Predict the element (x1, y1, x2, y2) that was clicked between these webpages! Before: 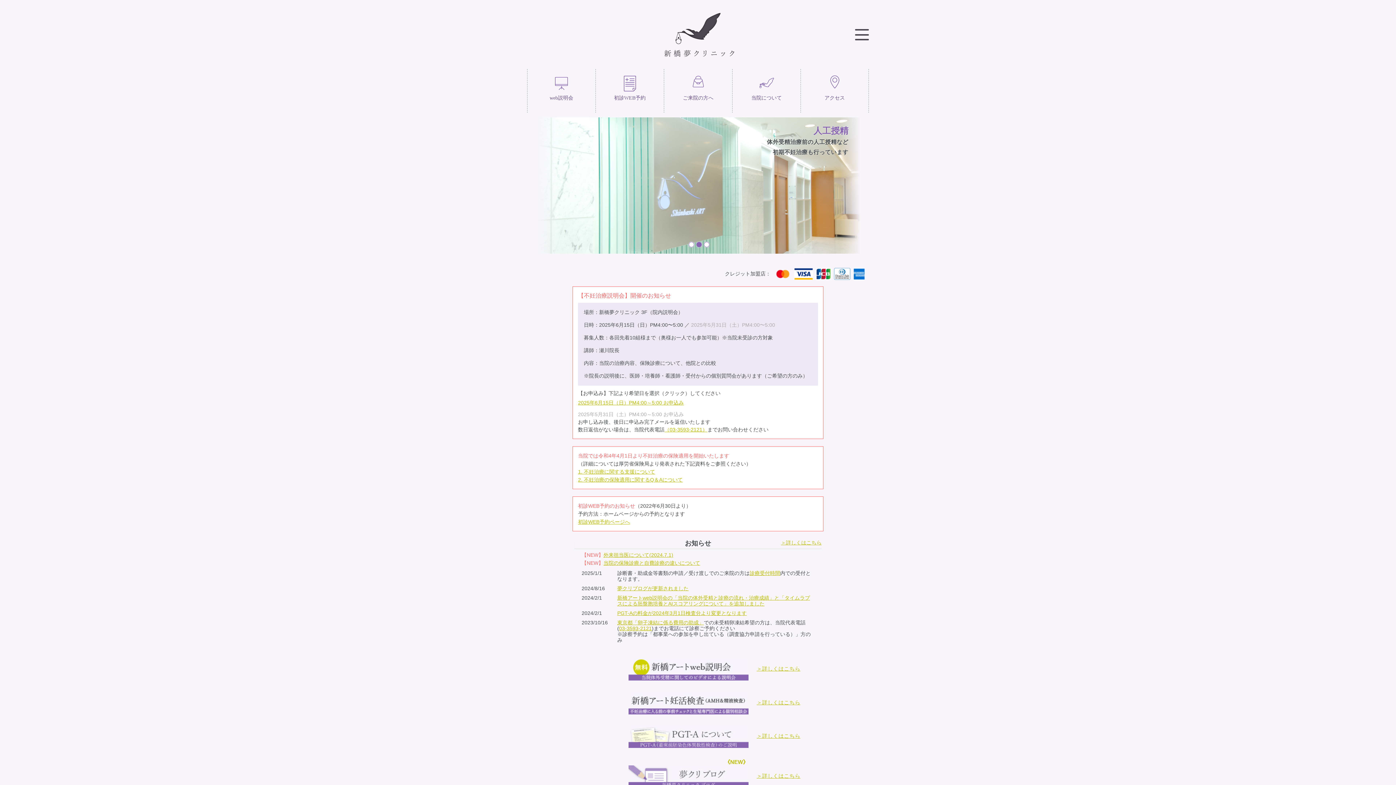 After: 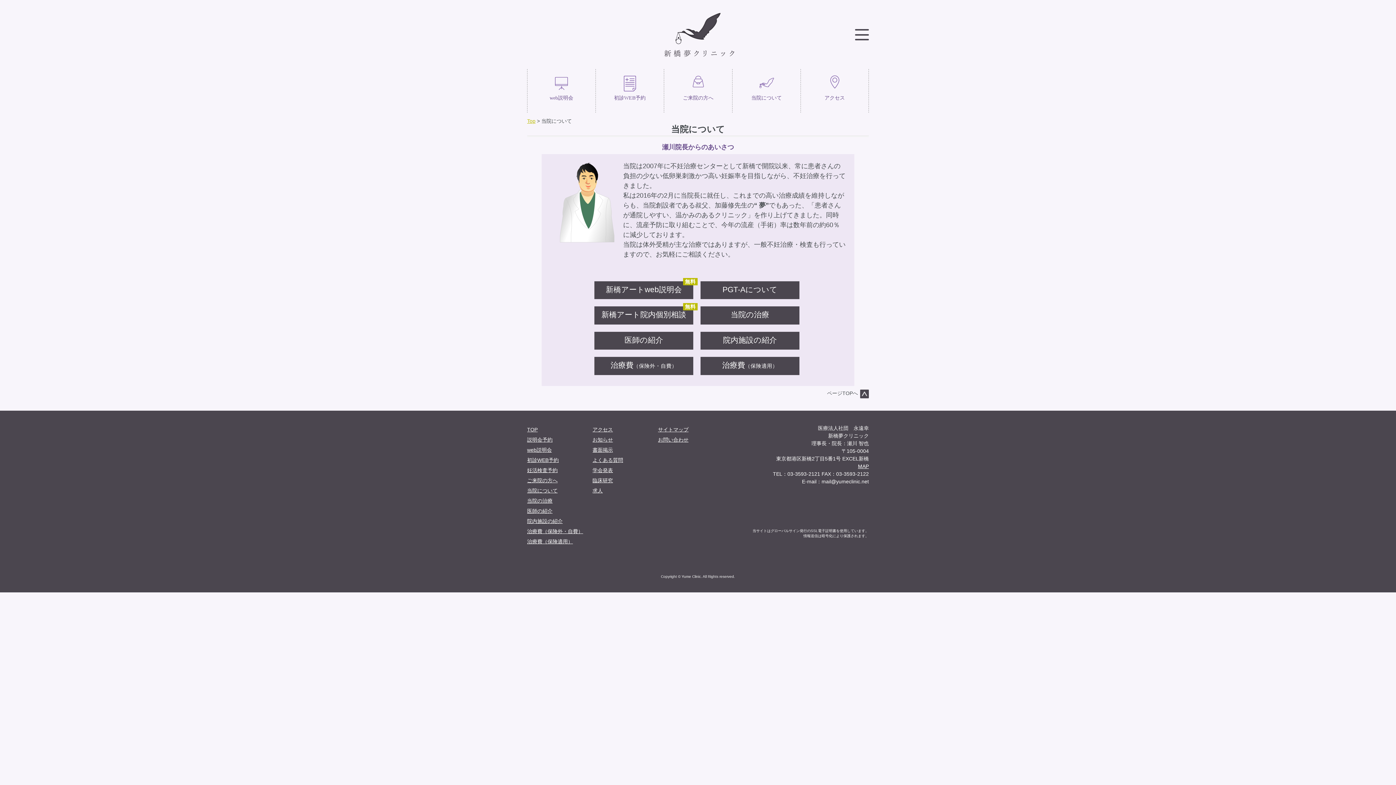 Action: bbox: (732, 69, 800, 112) label:  当院について